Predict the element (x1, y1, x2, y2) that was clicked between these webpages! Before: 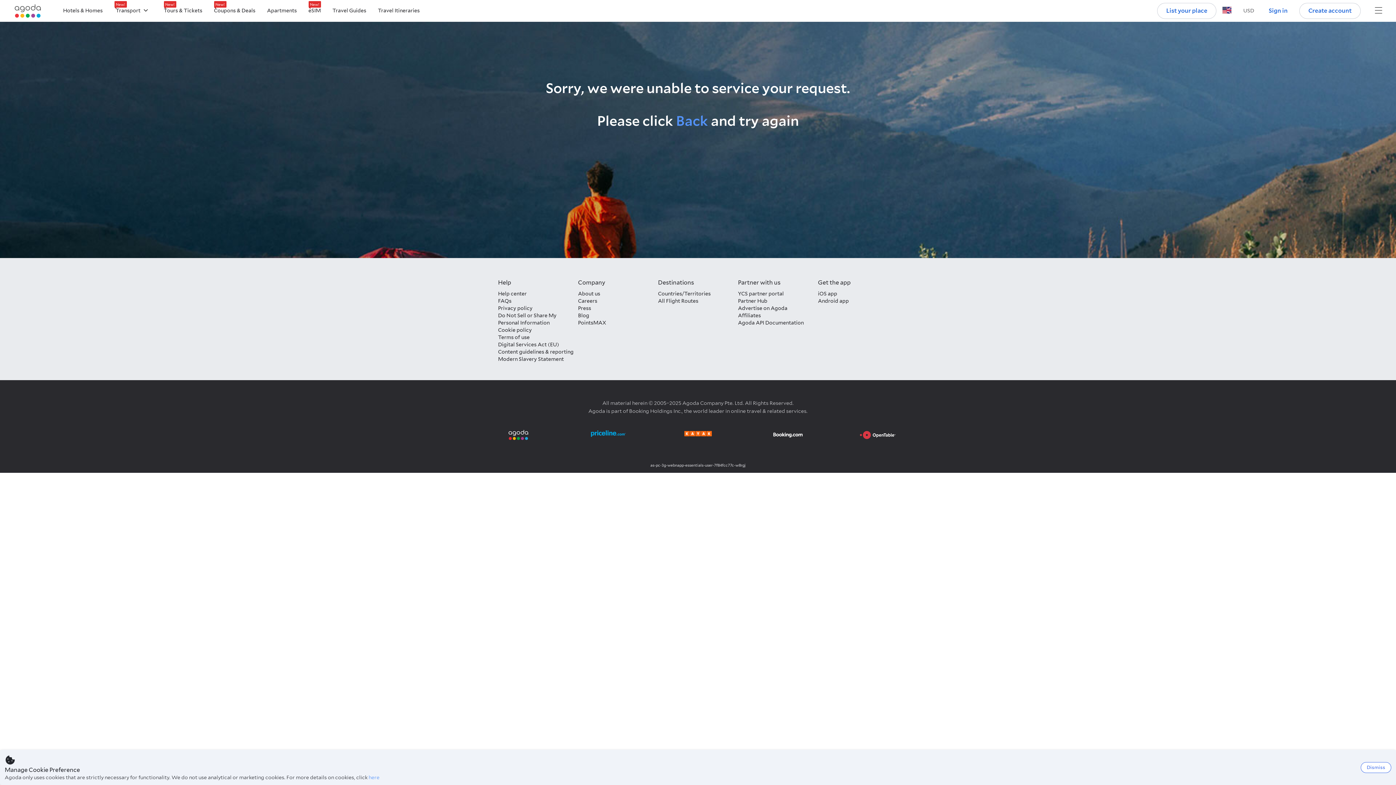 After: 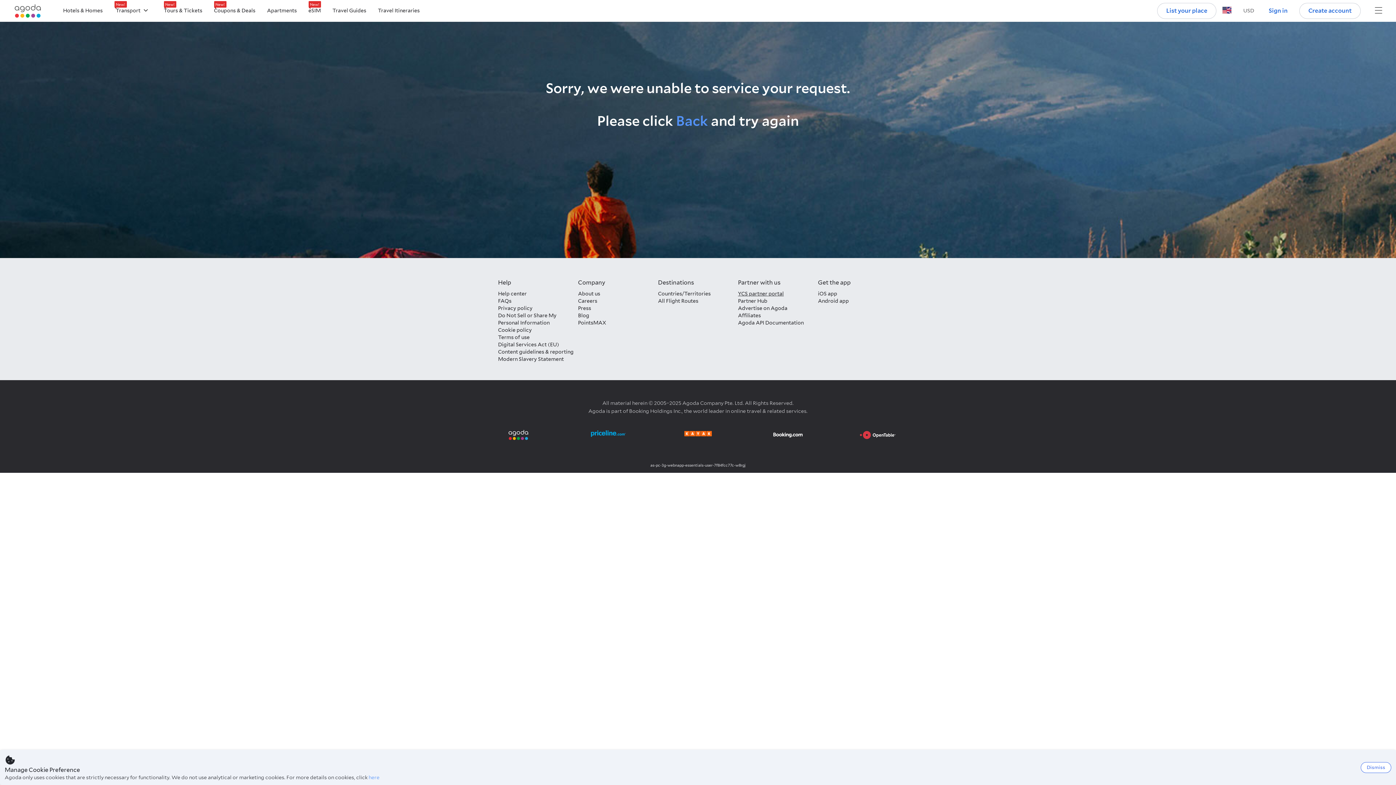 Action: bbox: (738, 290, 818, 297) label: YCS partner portal